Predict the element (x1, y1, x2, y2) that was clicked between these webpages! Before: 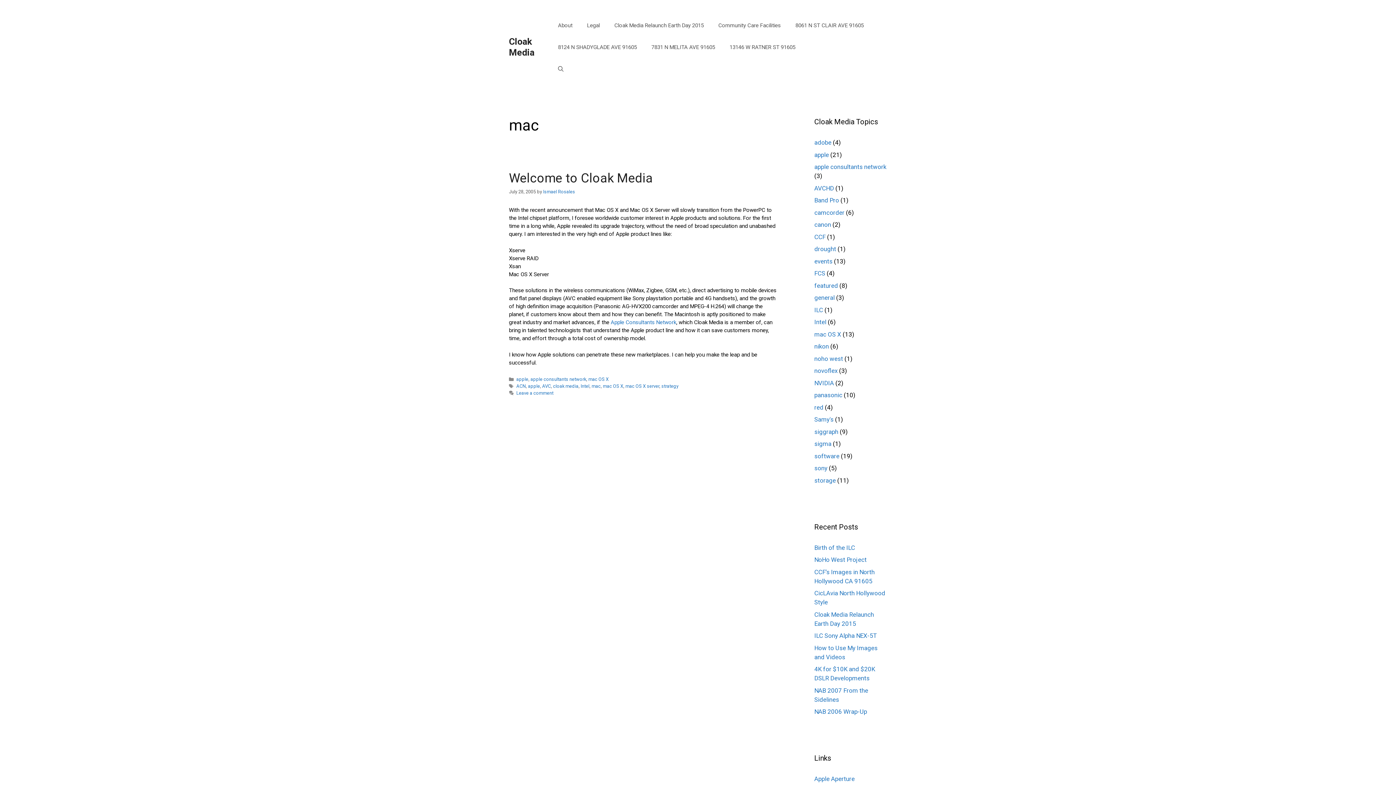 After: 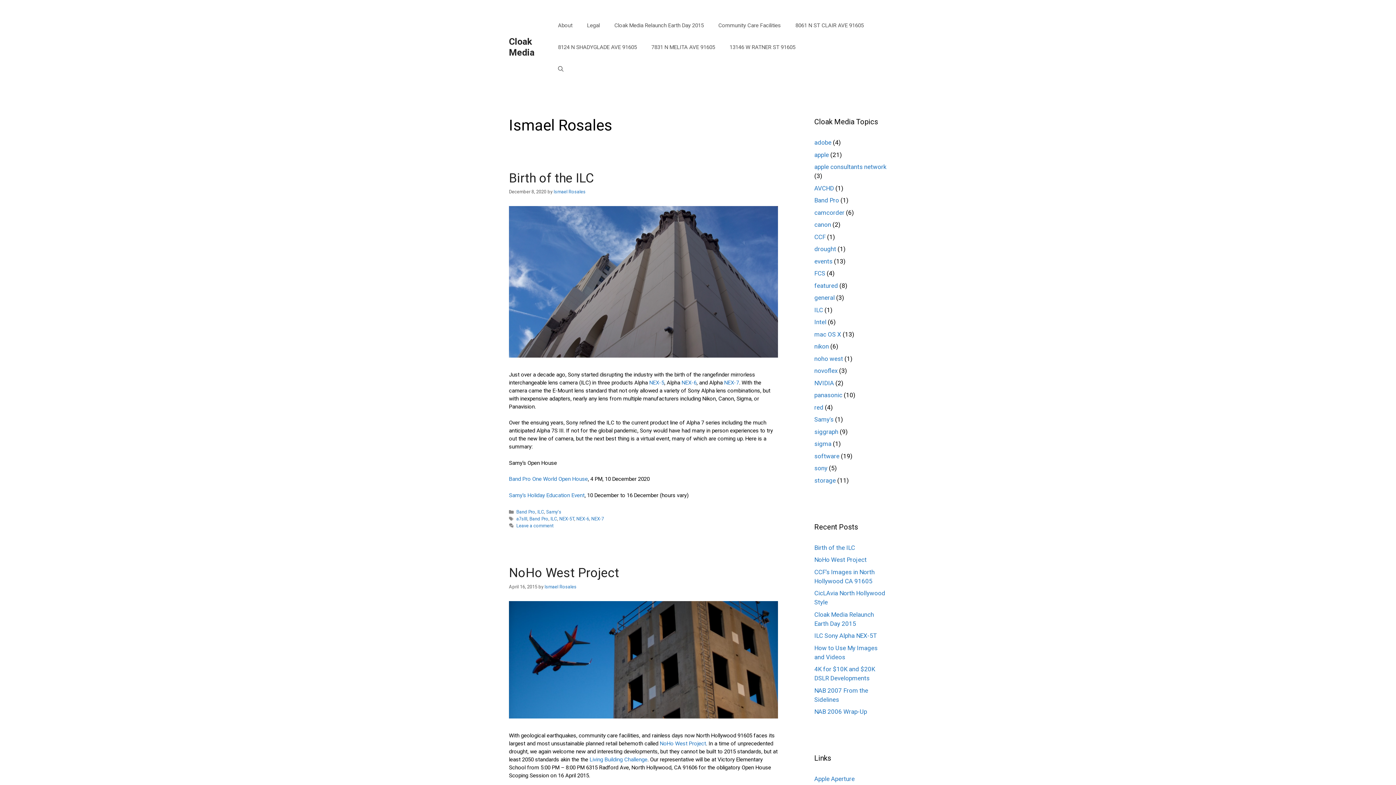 Action: bbox: (543, 189, 575, 194) label: Ismael Rosales